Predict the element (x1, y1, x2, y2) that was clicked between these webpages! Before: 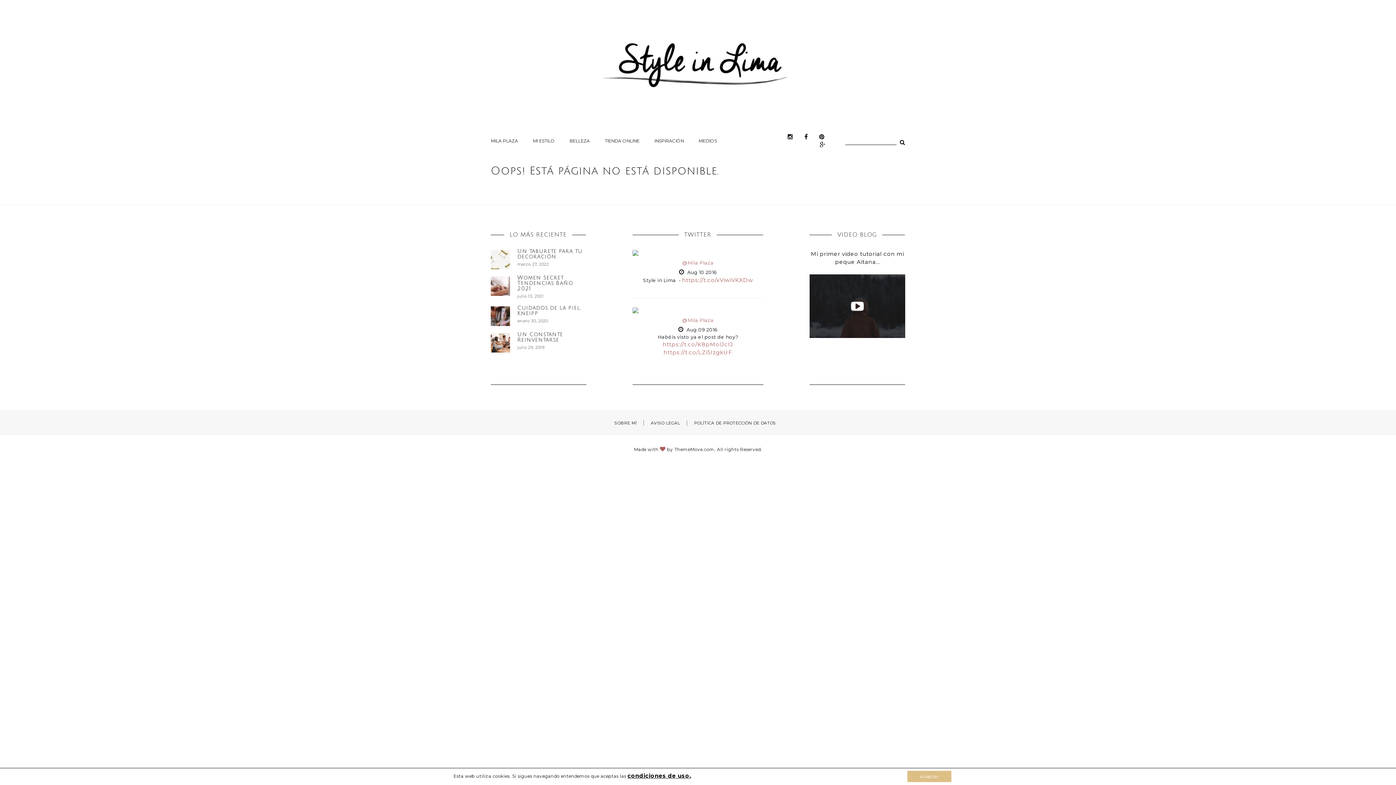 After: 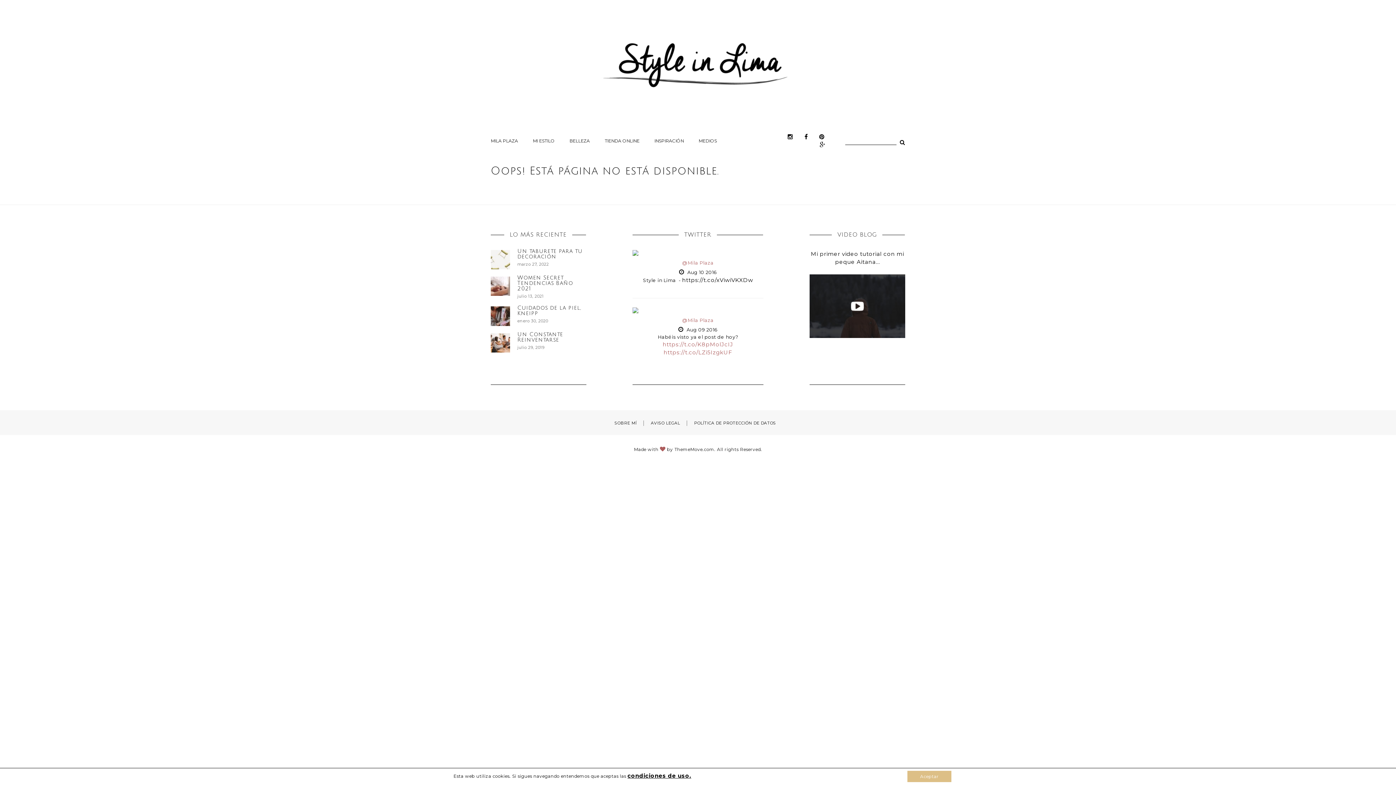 Action: bbox: (682, 276, 753, 283) label: https://t.co/xViwiVKXDw